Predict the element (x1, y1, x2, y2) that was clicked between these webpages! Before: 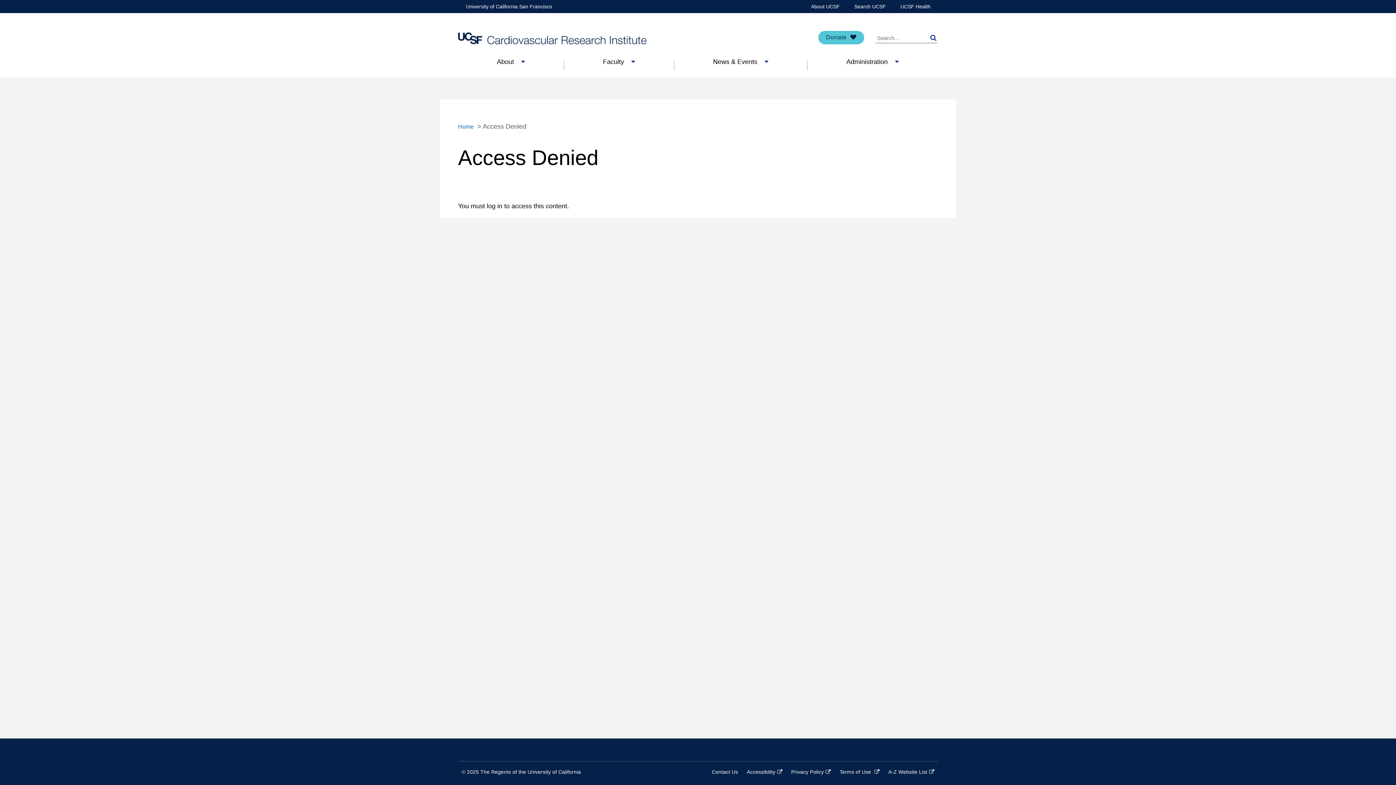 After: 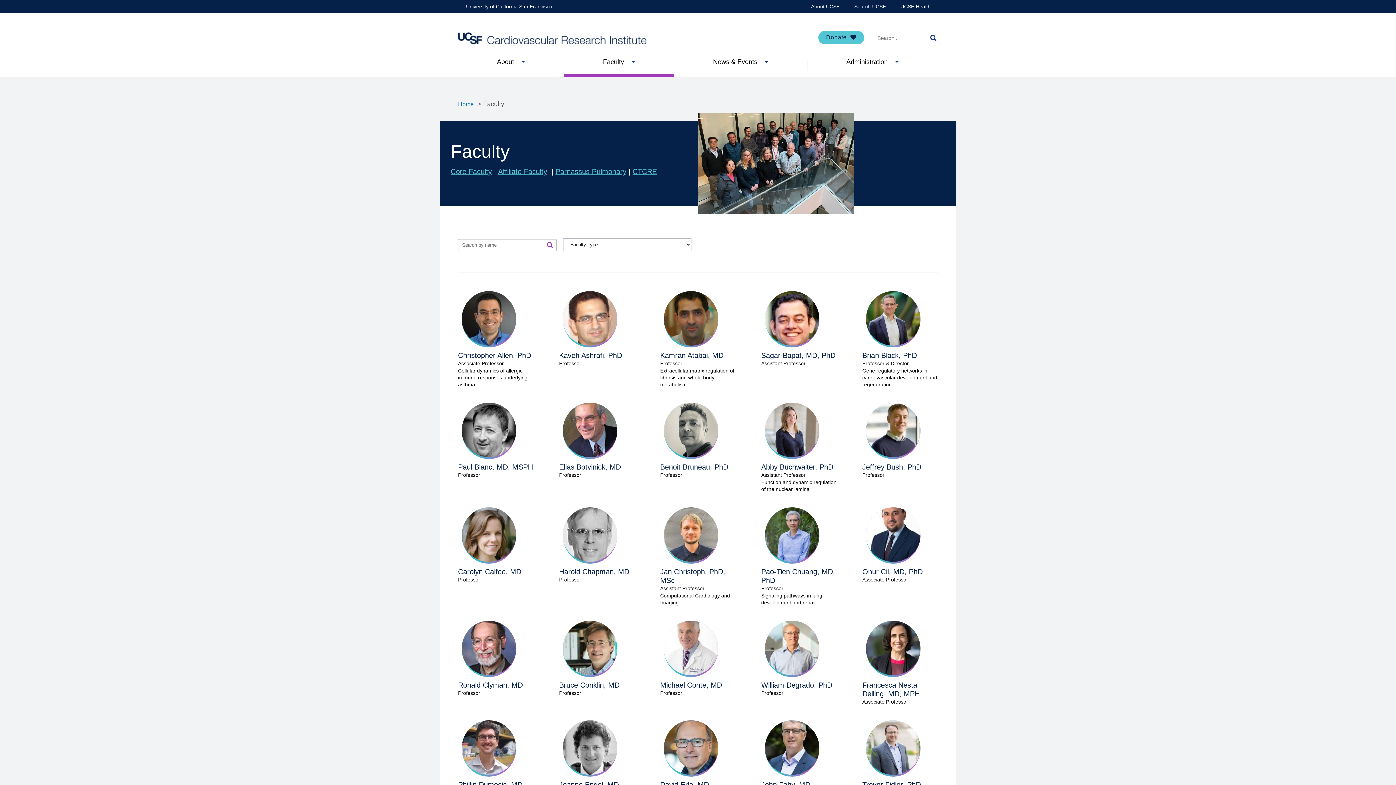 Action: label: Faculty bbox: (564, 57, 674, 73)